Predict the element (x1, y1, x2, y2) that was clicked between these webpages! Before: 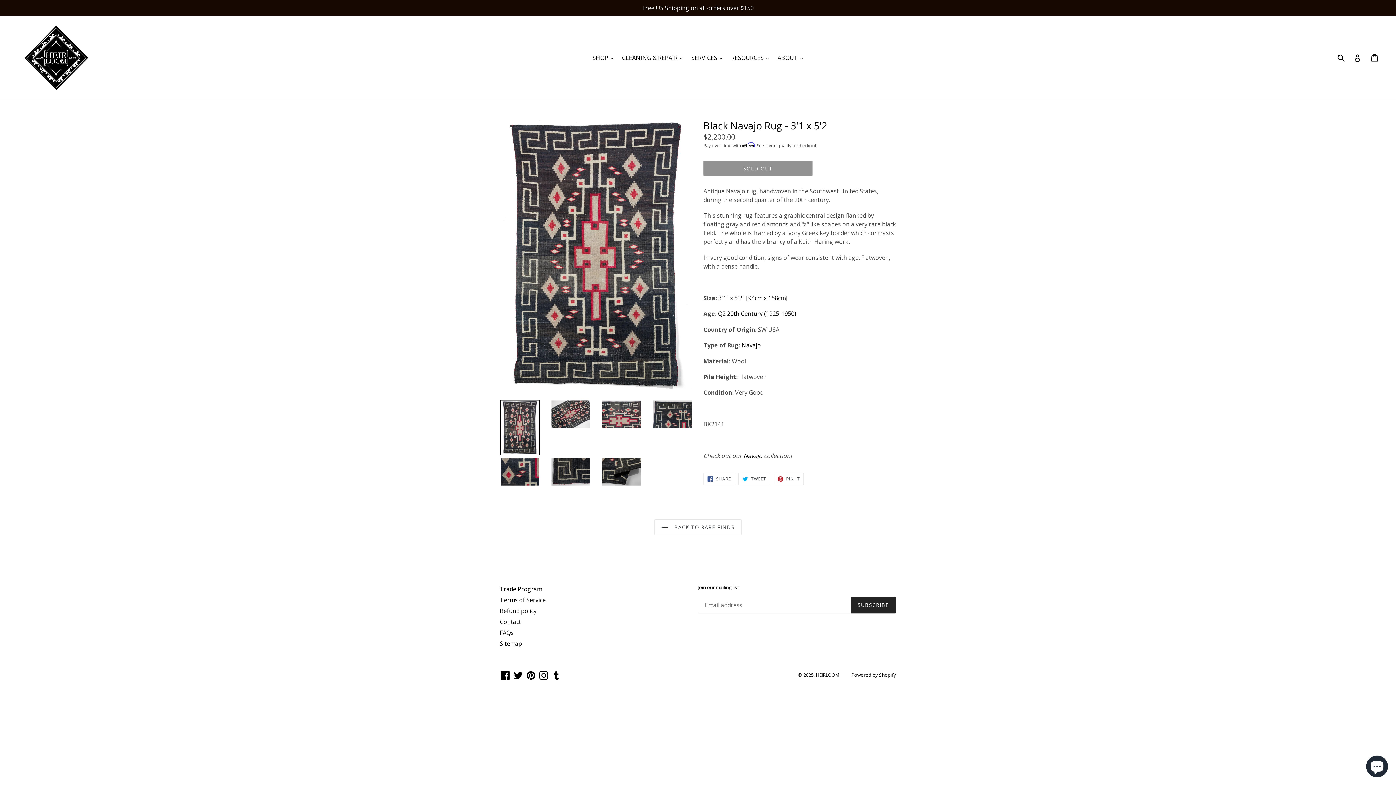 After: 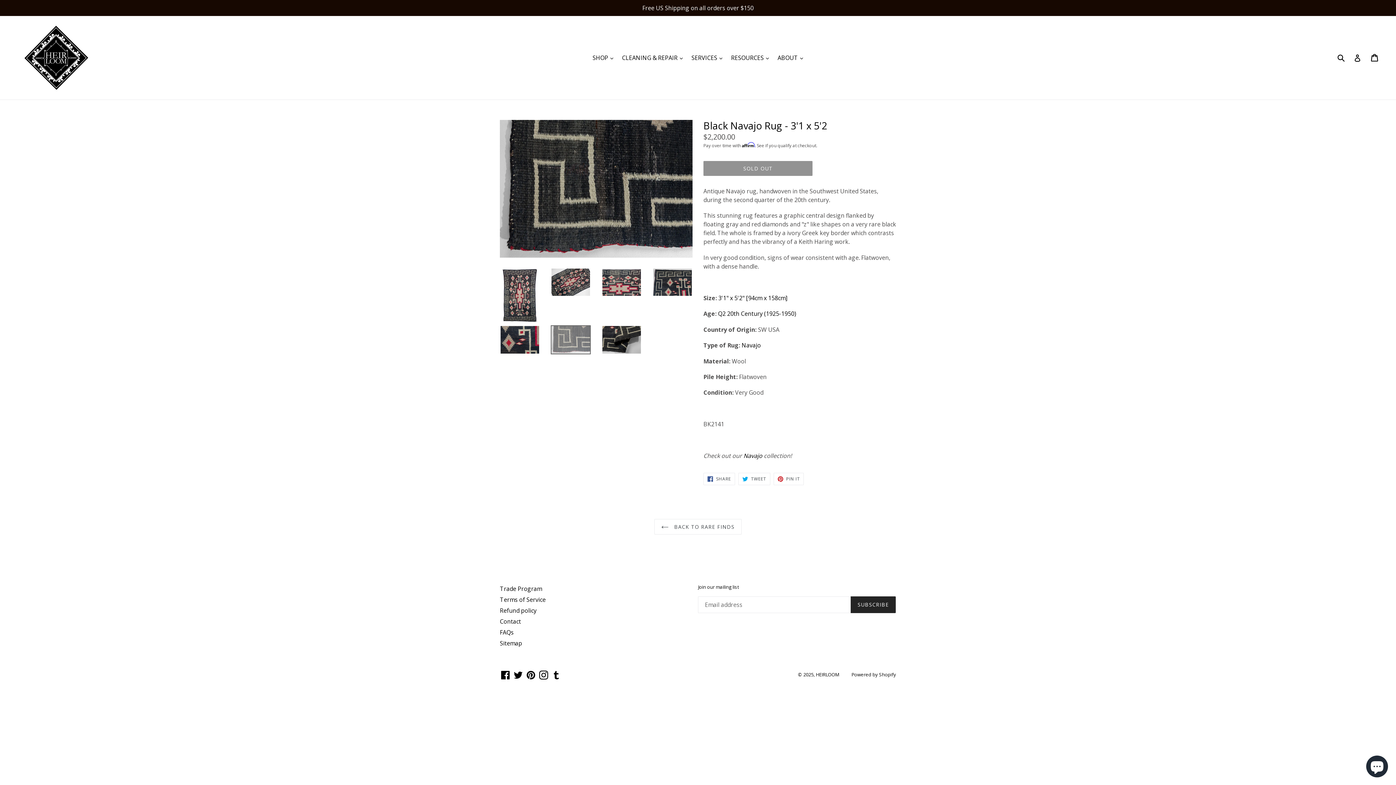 Action: bbox: (550, 457, 590, 486)